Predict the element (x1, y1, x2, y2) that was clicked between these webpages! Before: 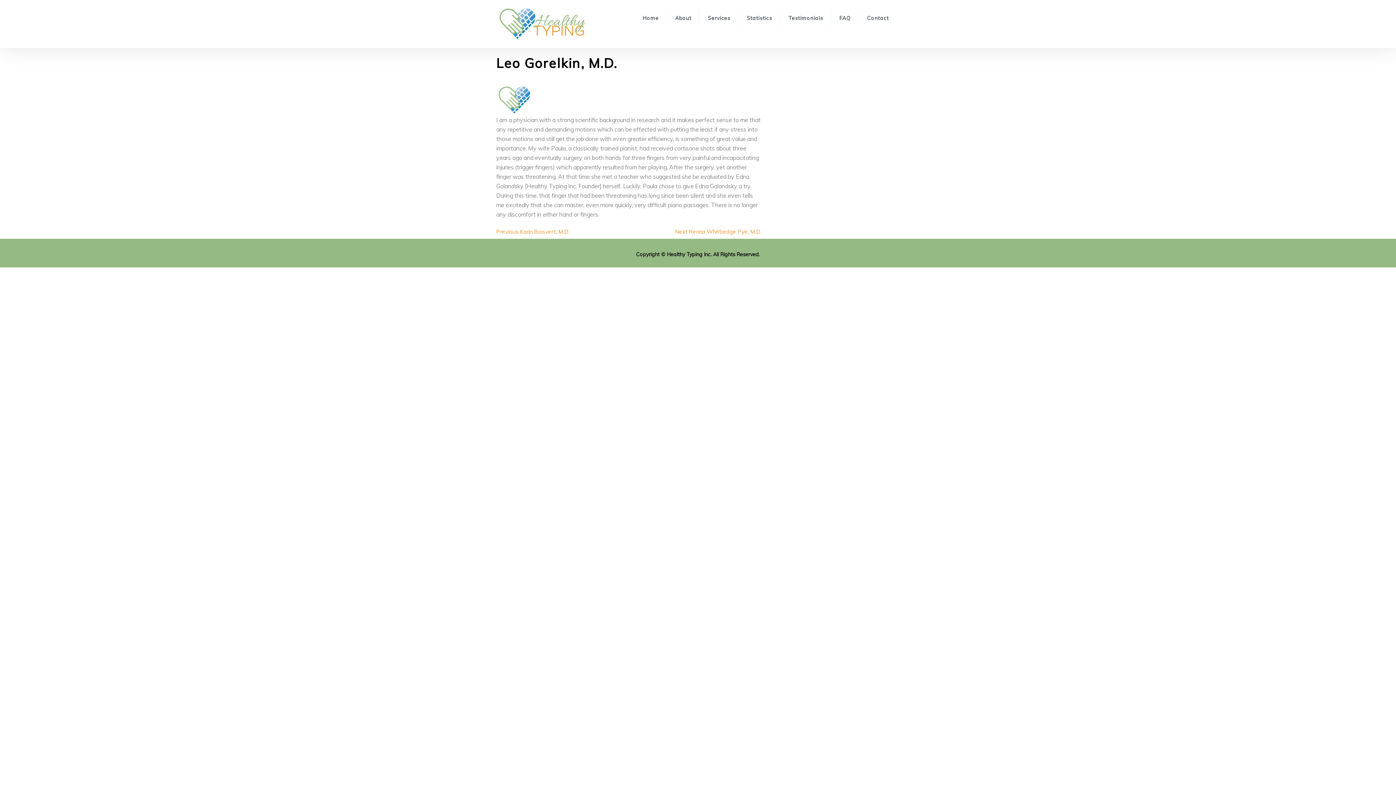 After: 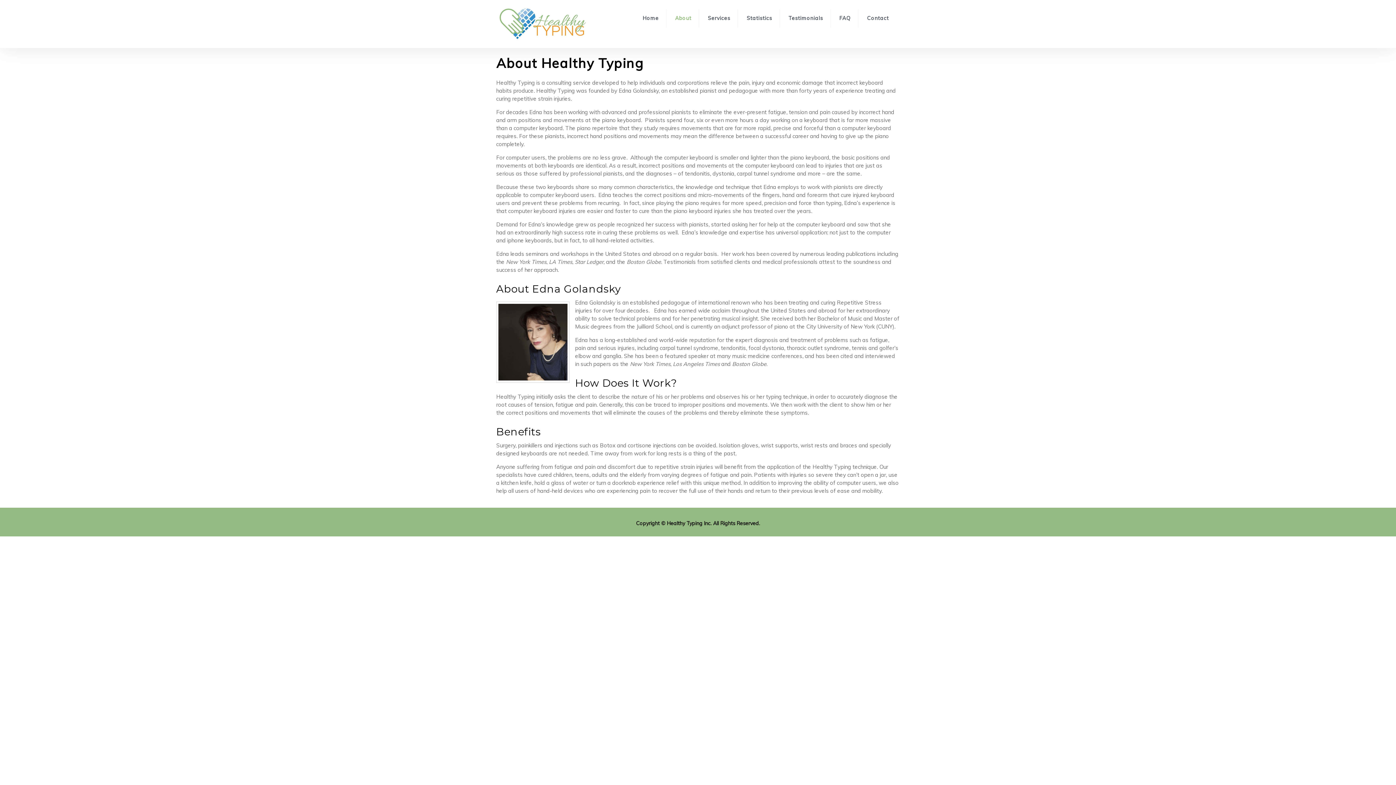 Action: bbox: (671, 14, 695, 22) label: About